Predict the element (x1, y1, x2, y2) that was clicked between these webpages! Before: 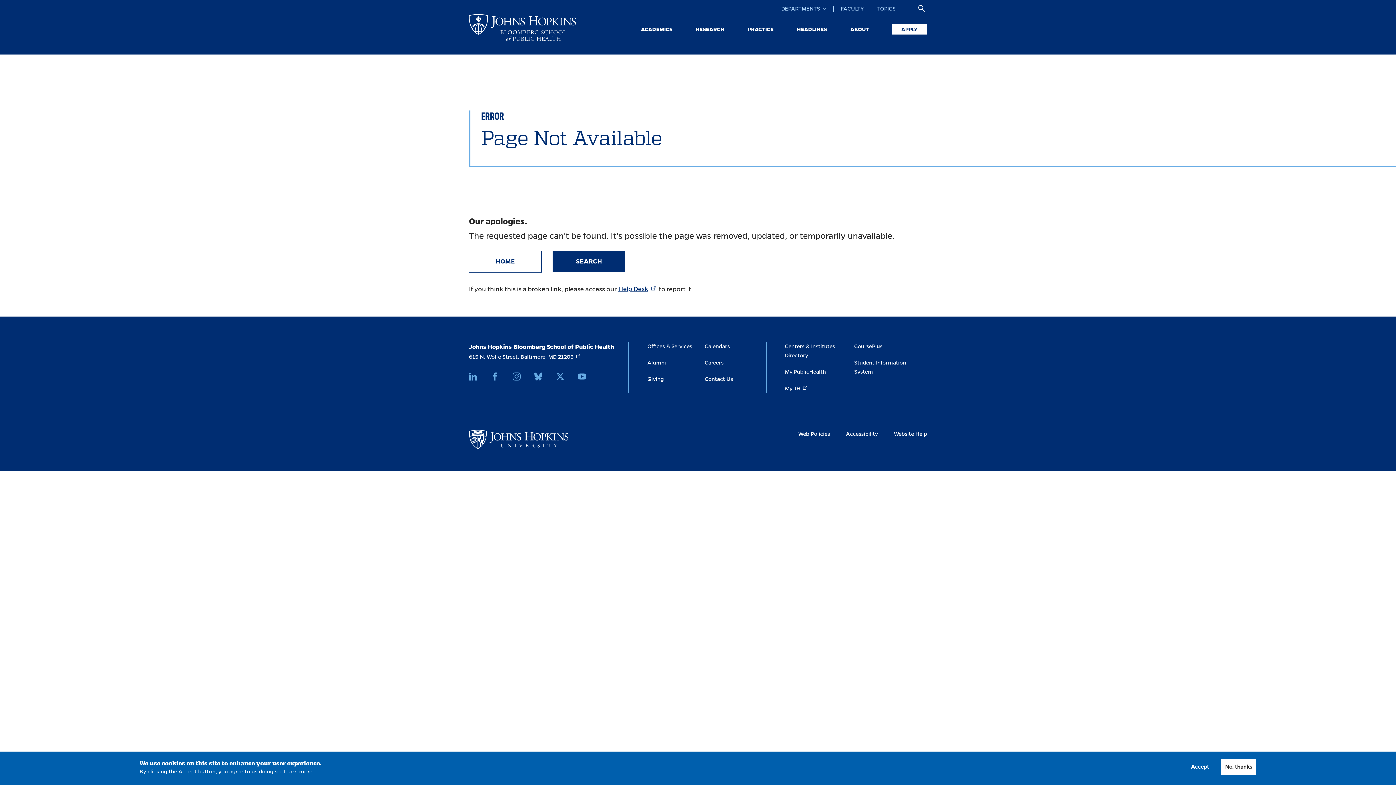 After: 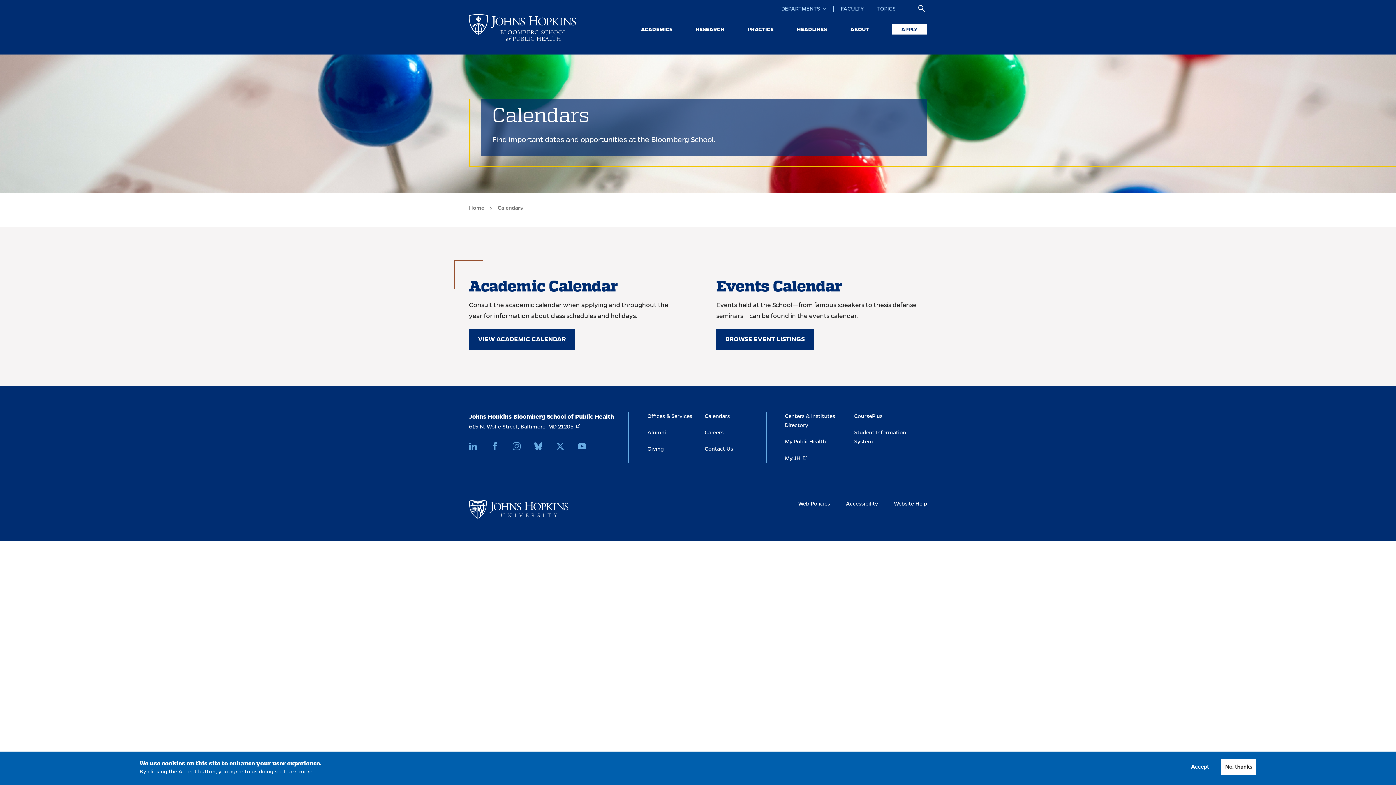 Action: bbox: (704, 343, 730, 349) label: Calendars